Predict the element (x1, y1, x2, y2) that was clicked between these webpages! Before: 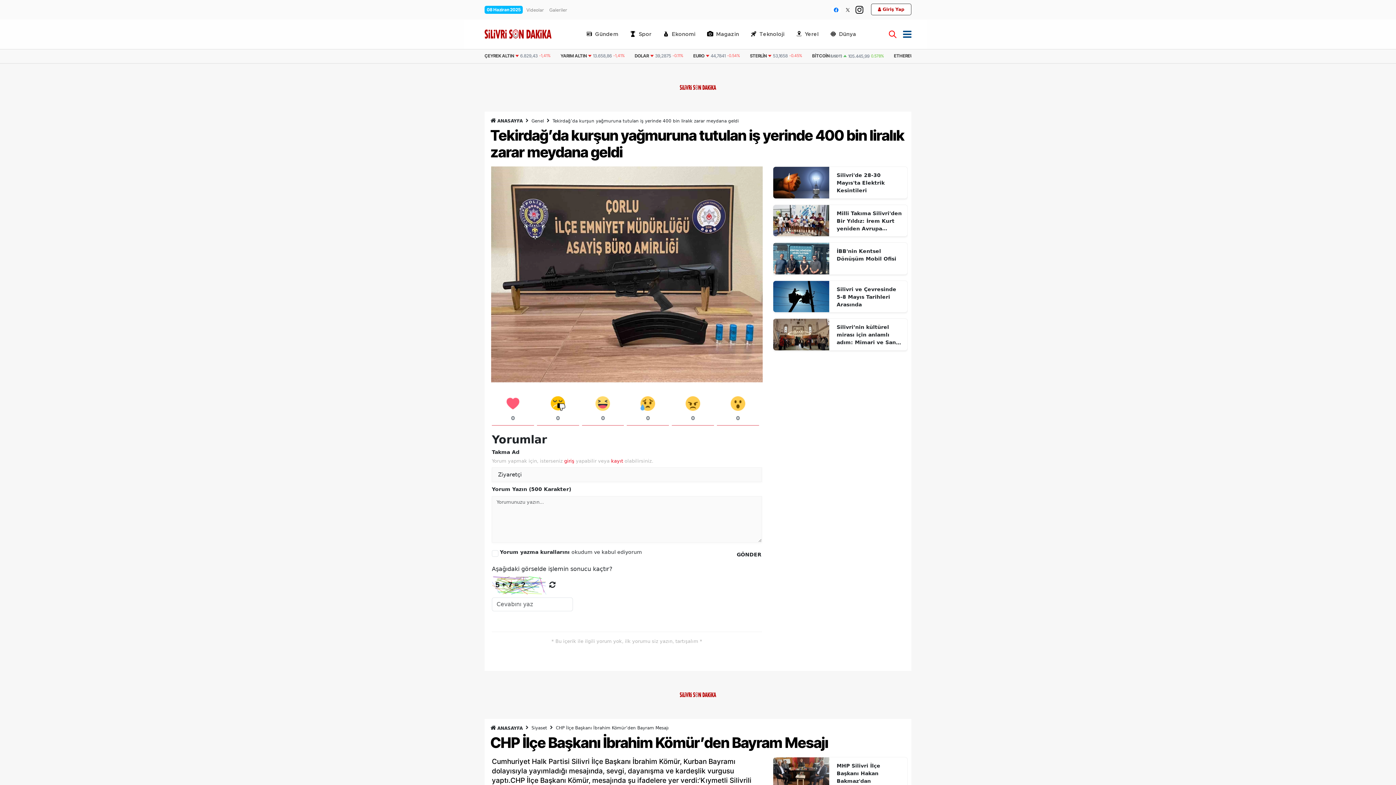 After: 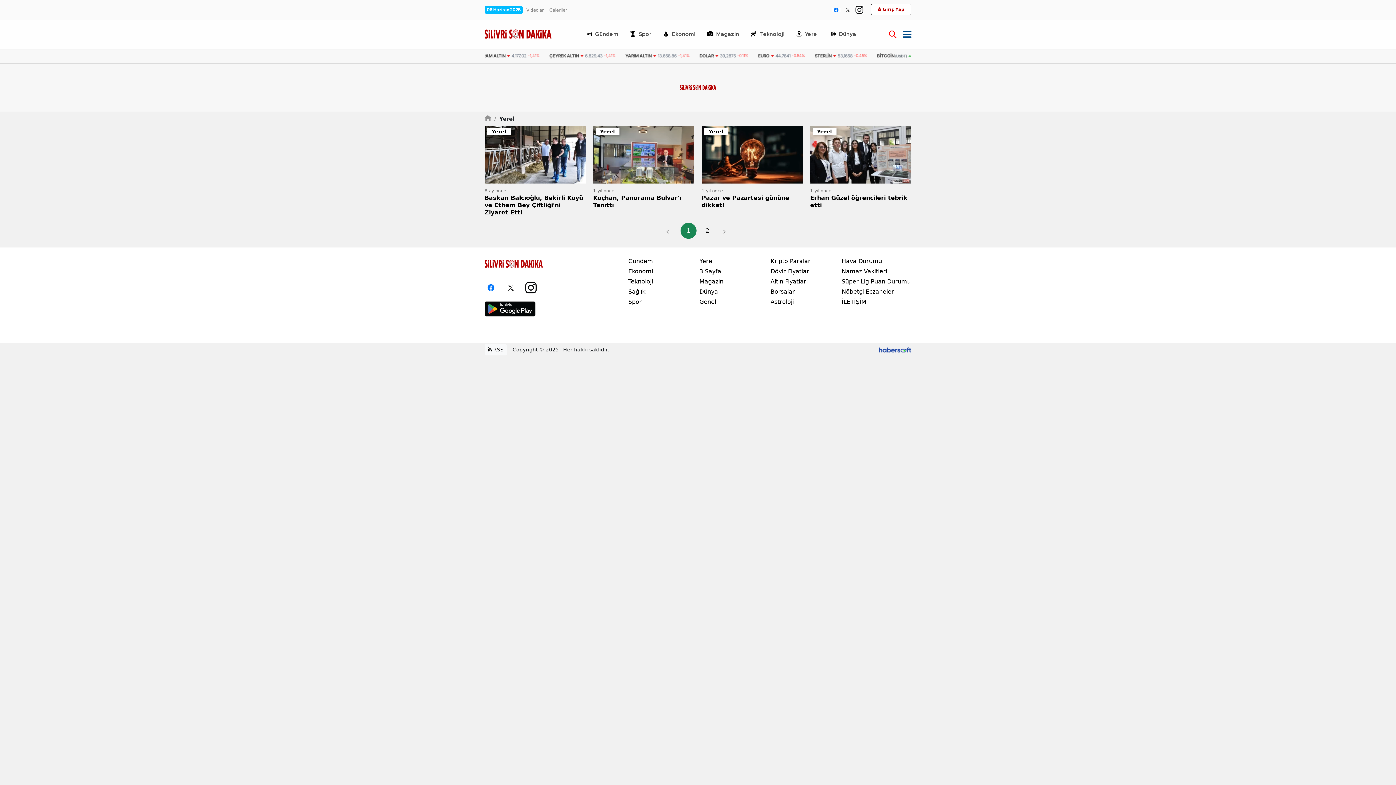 Action: bbox: (790, 30, 824, 38) label: Yerel